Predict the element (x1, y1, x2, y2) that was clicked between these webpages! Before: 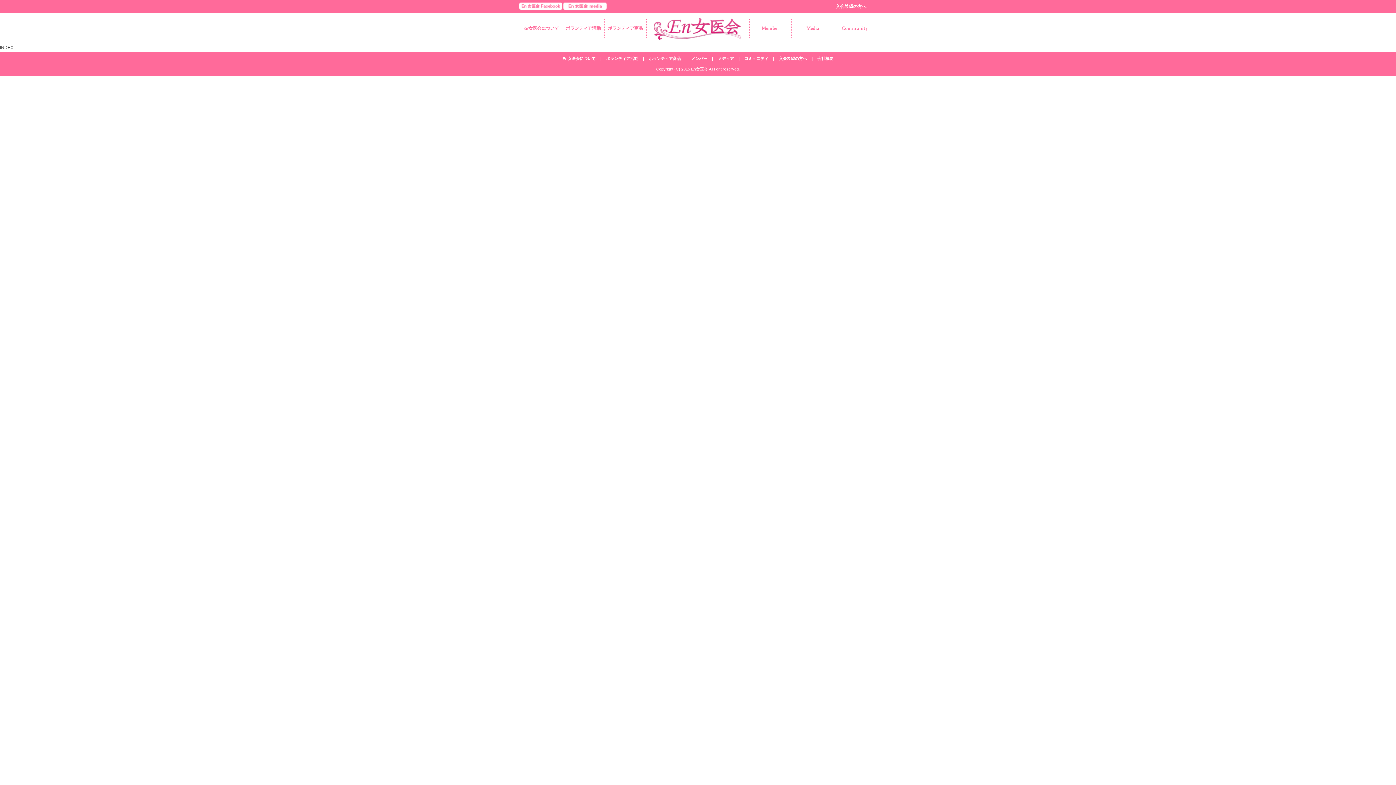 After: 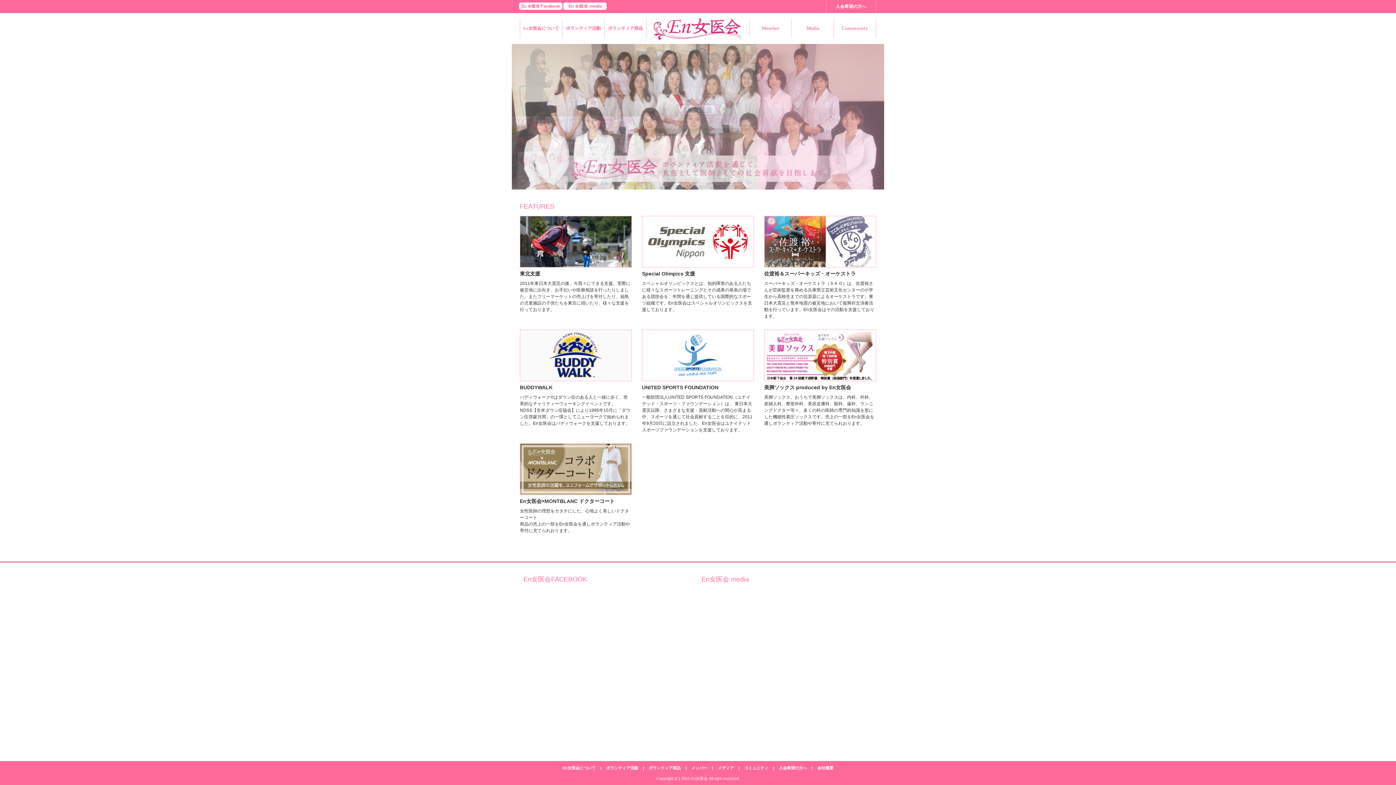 Action: bbox: (653, 35, 741, 40)